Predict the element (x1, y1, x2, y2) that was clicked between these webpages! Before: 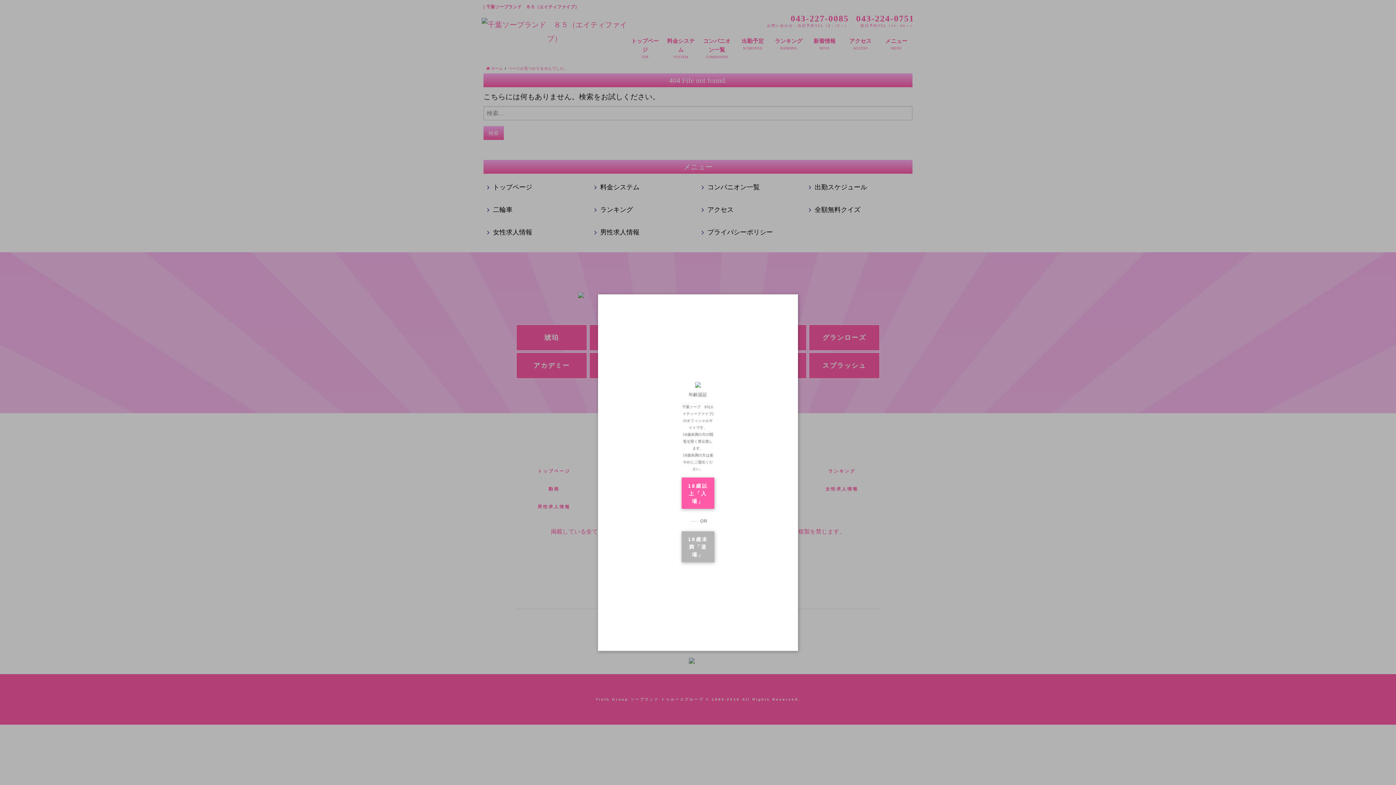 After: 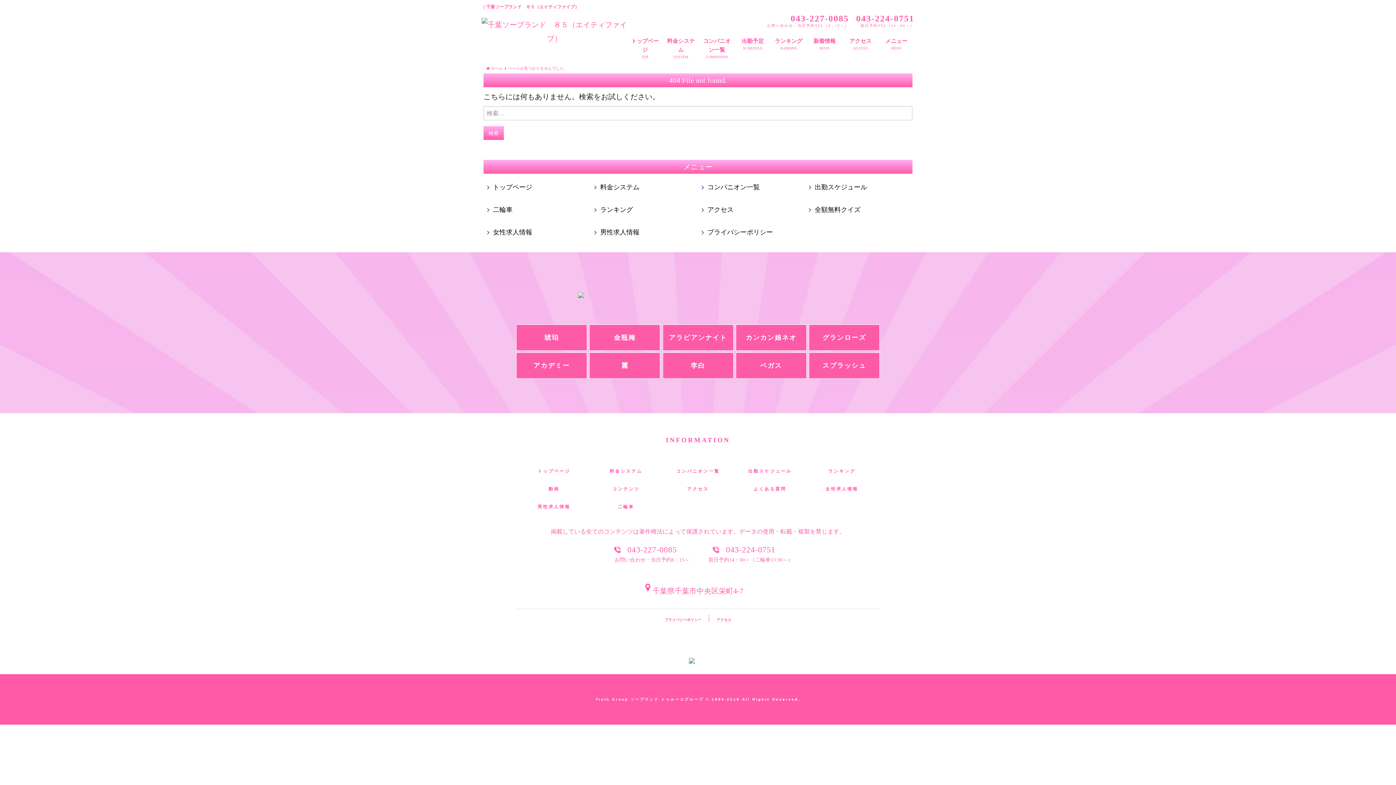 Action: bbox: (681, 477, 714, 509) label: 18歳以上「入場」